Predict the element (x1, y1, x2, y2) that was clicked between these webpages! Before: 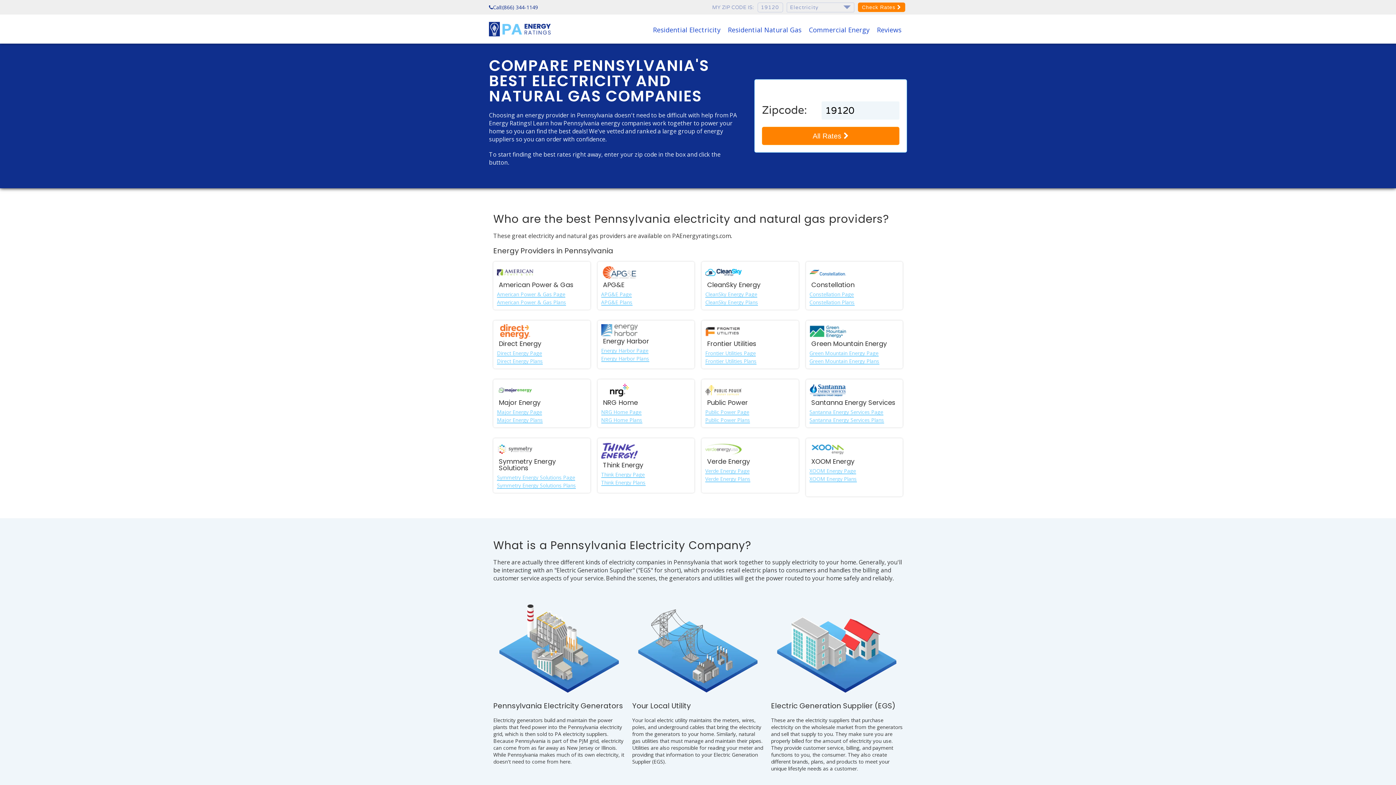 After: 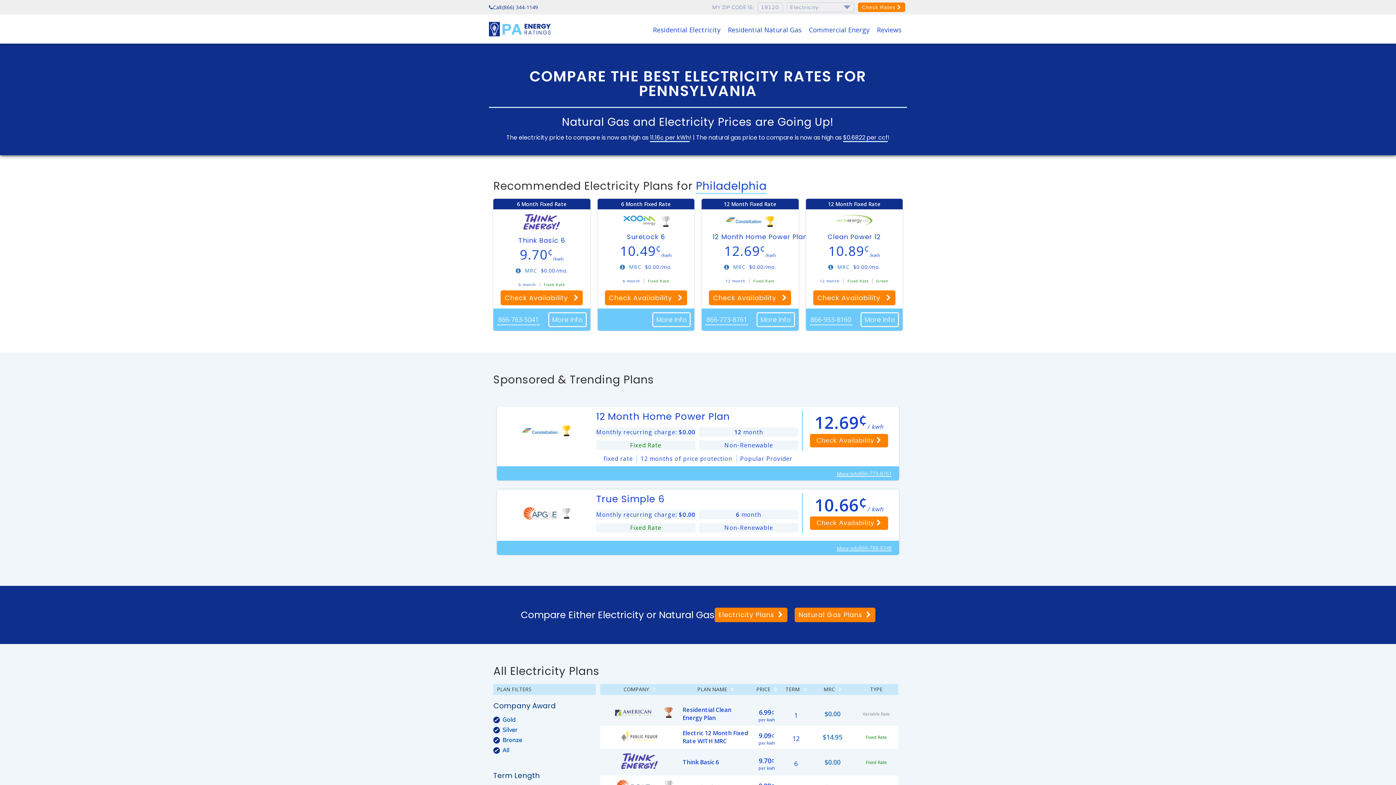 Action: label: All Rates  bbox: (762, 126, 899, 145)